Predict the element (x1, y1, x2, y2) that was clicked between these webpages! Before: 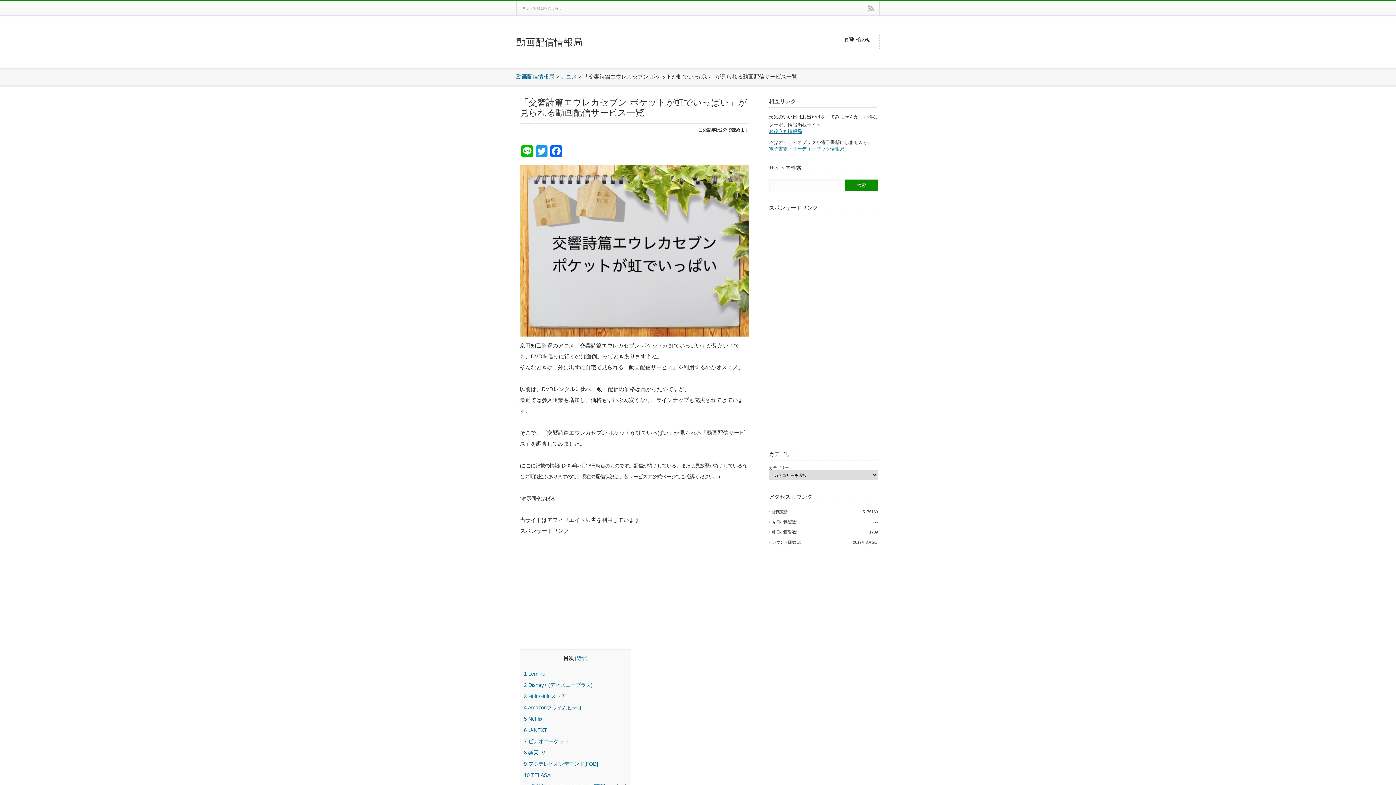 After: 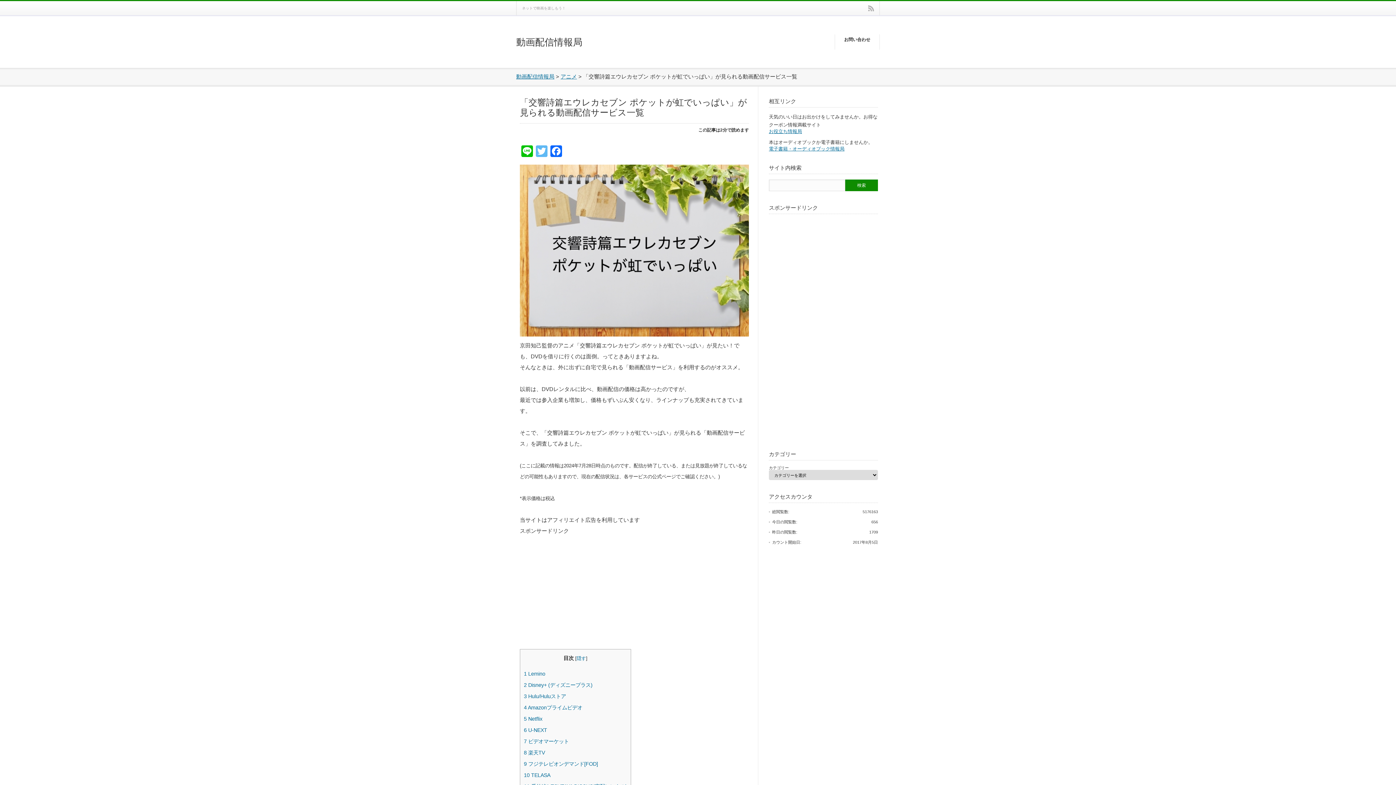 Action: label: Twitter bbox: (534, 145, 549, 158)